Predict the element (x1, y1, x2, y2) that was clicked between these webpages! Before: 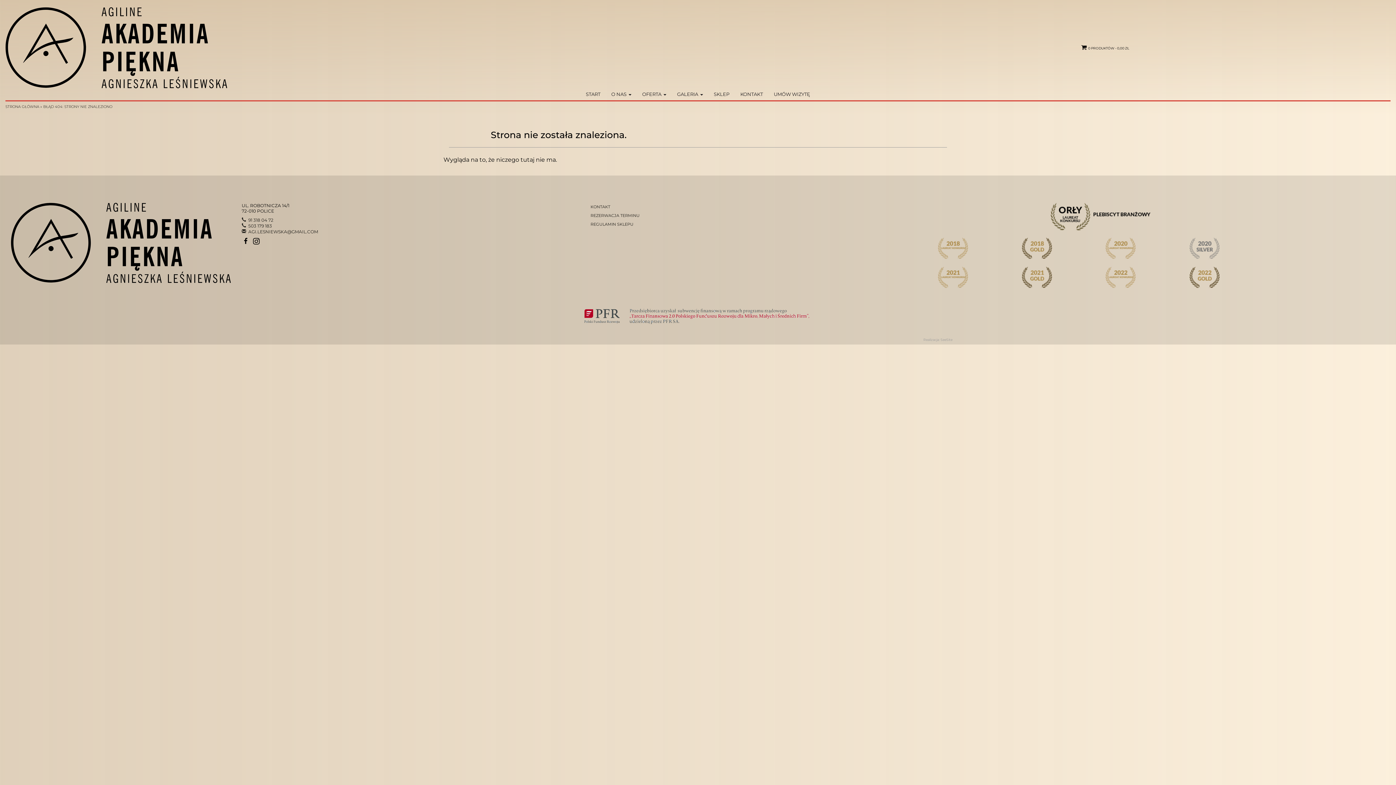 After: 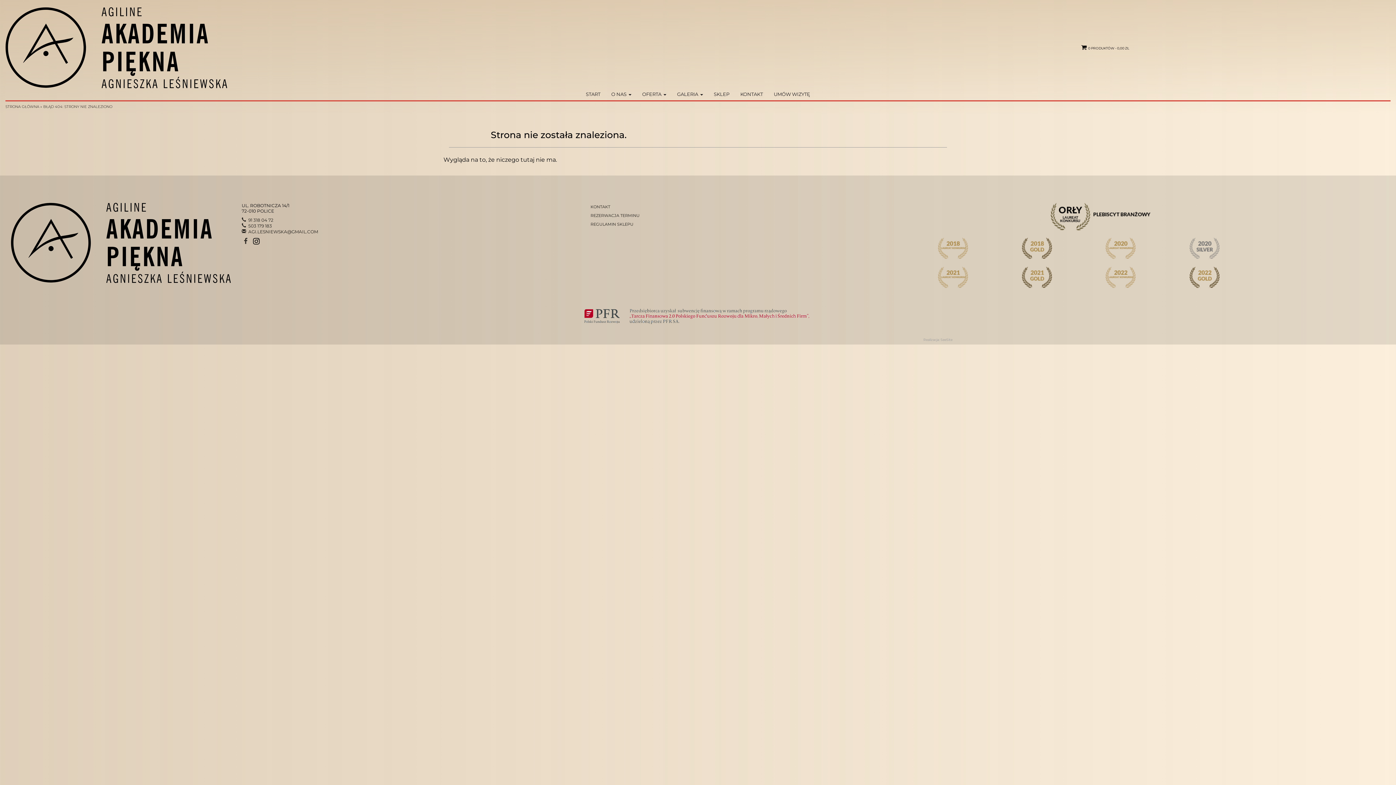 Action: label: FACEBOOK bbox: (241, 237, 249, 245)